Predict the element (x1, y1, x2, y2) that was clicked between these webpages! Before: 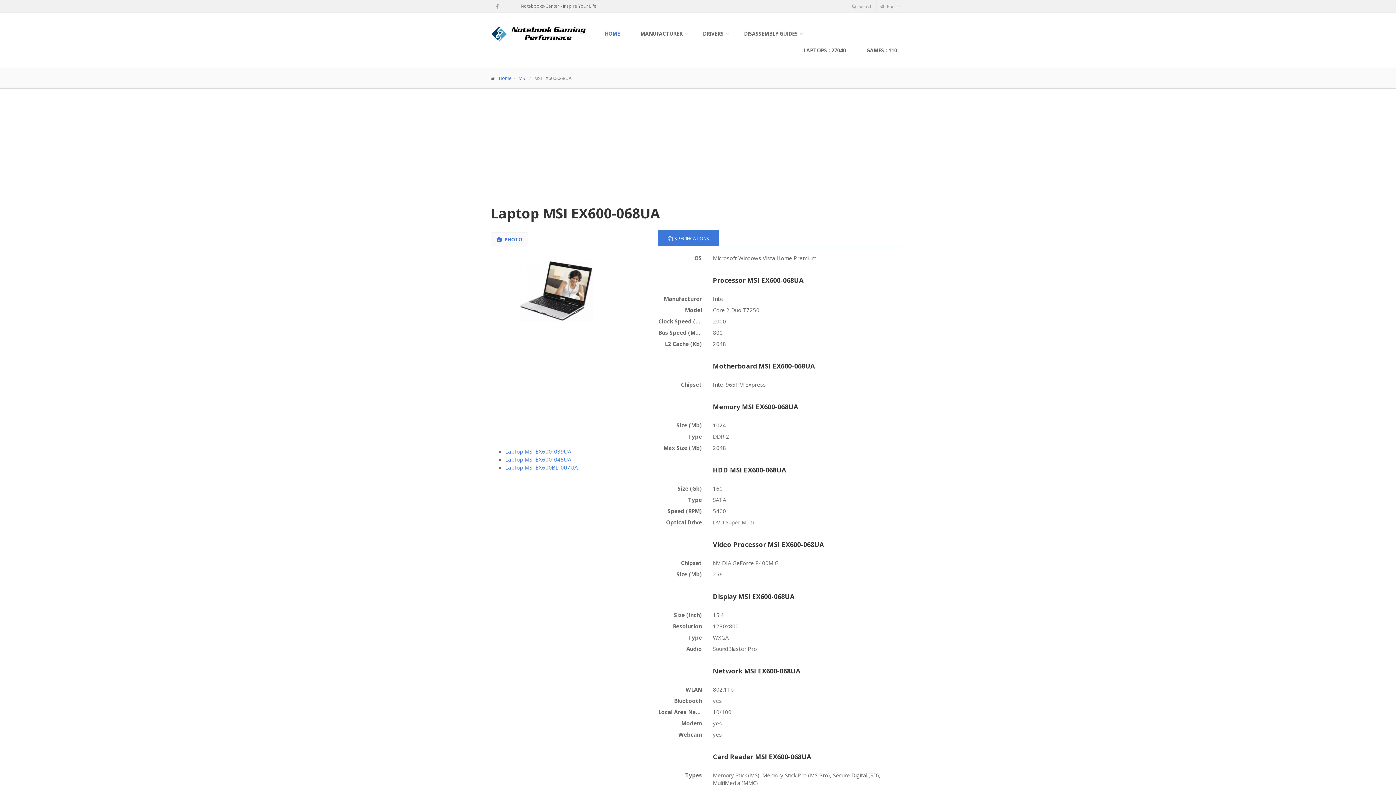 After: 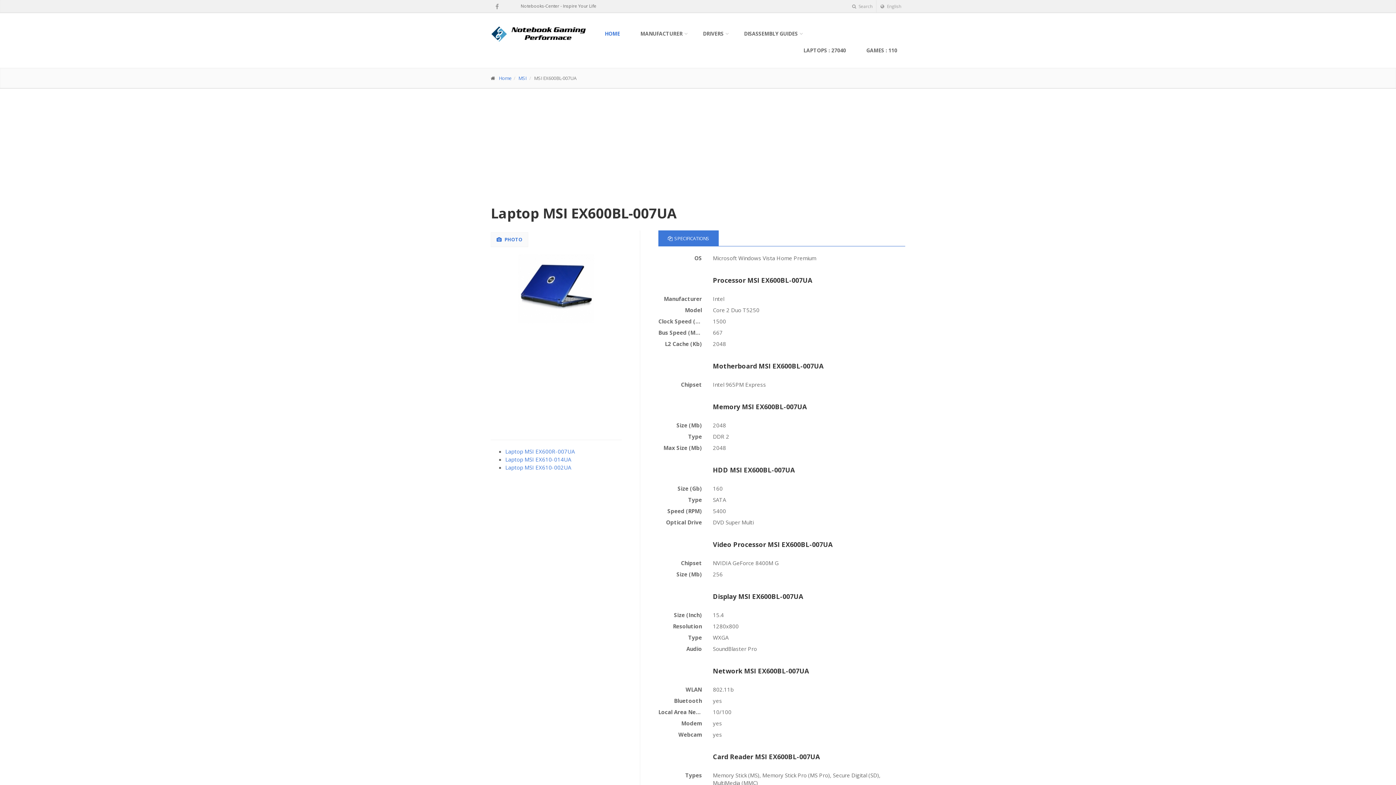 Action: bbox: (505, 464, 577, 471) label: Laptop MSI EX600BL-007UA